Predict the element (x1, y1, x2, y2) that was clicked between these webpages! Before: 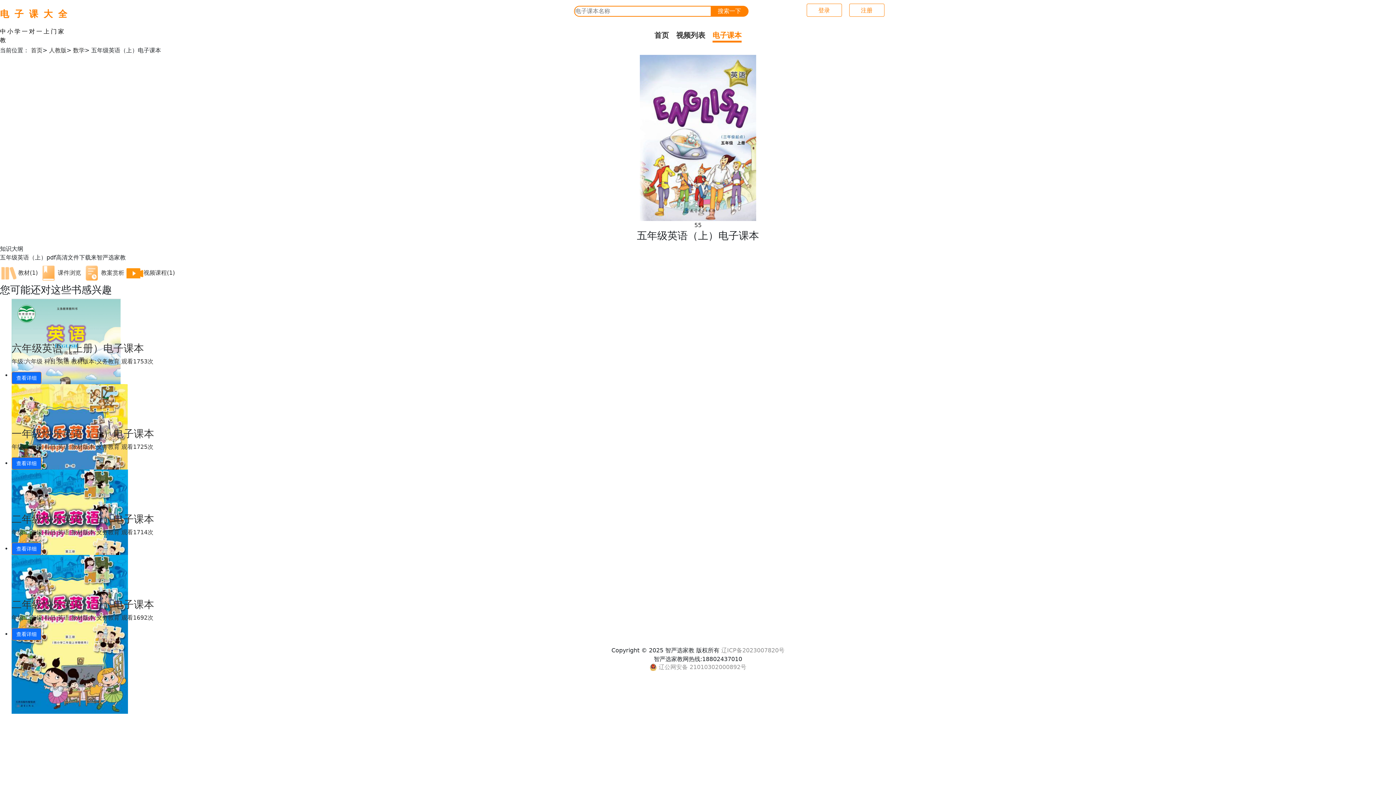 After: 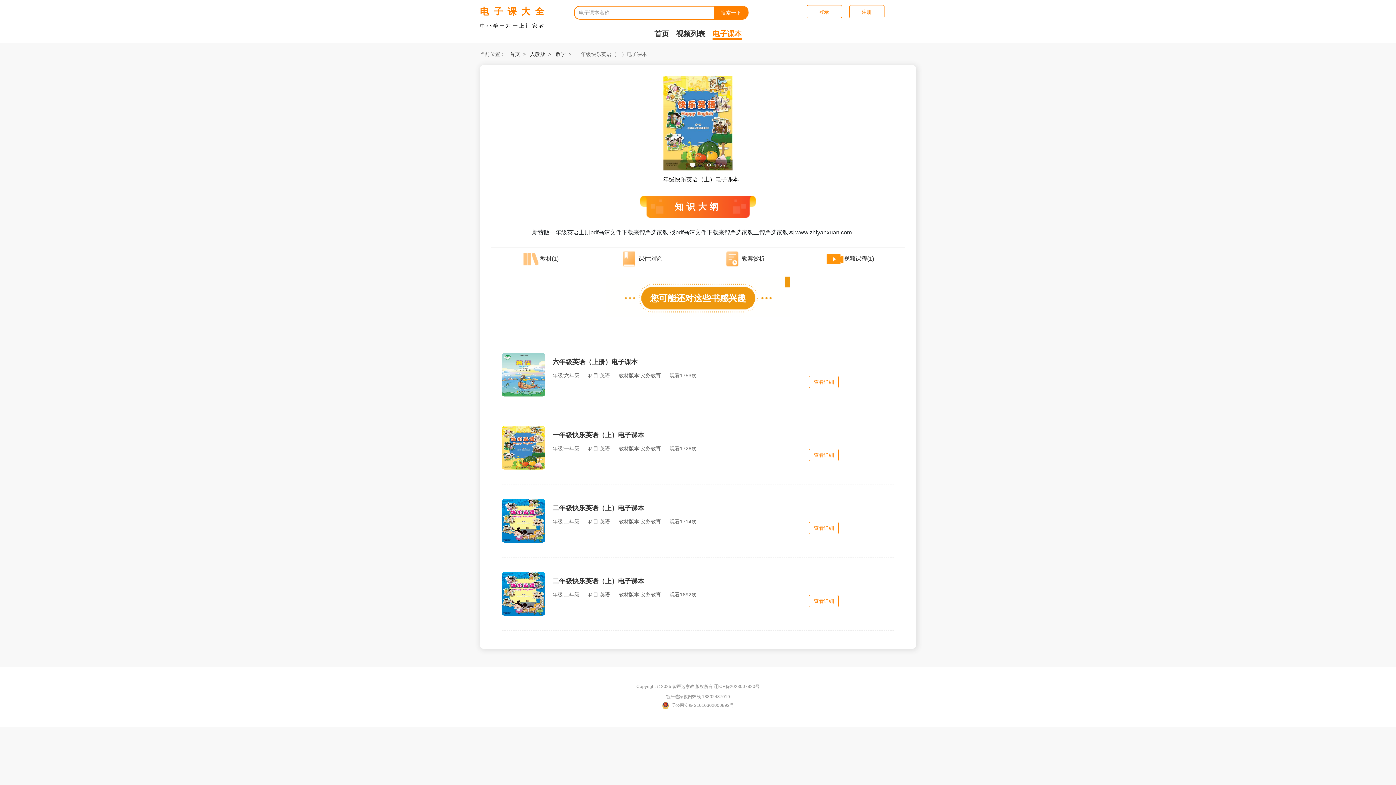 Action: label: 一年级快乐英语（上）电子课本

年级:一年级 科目:英语 教材版本:义务教育 观看1725次 bbox: (11, 384, 1396, 451)